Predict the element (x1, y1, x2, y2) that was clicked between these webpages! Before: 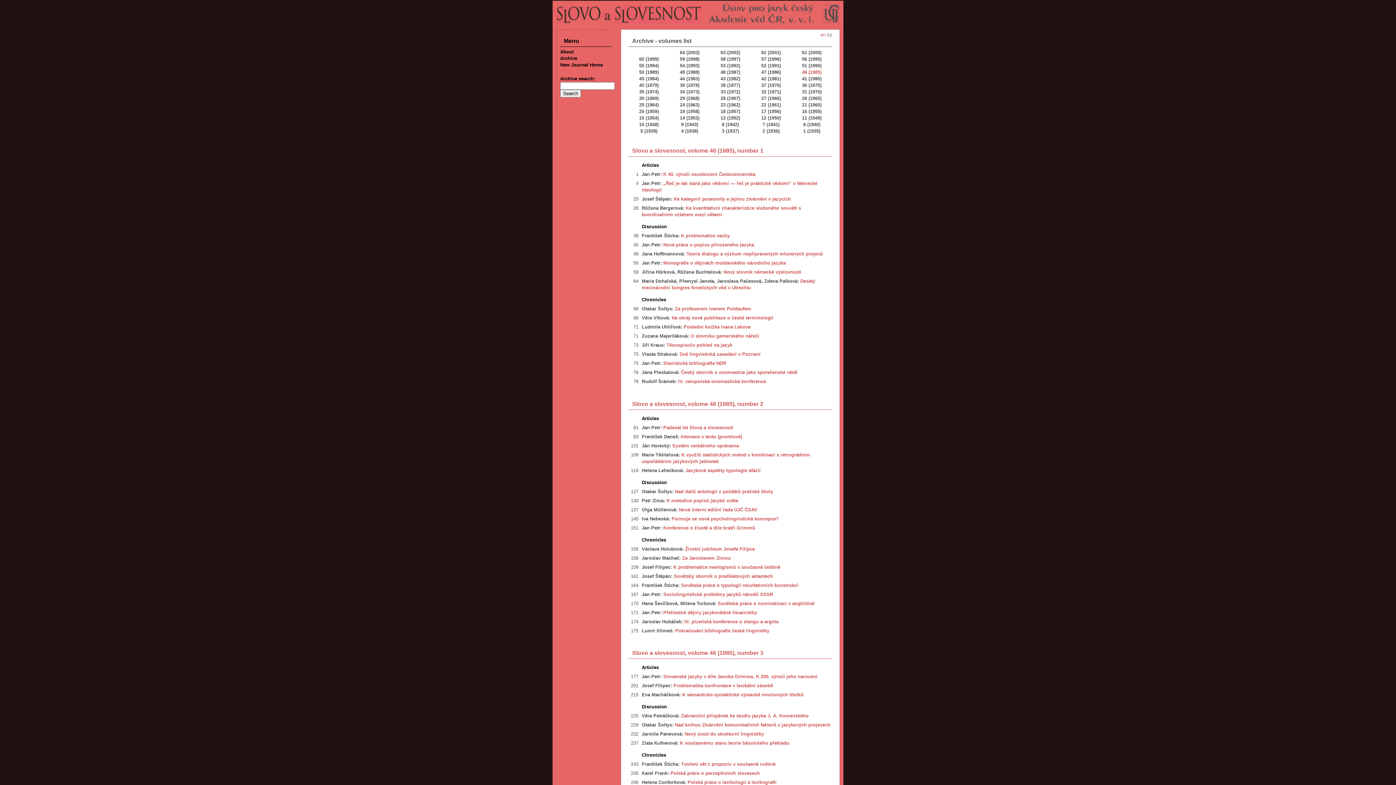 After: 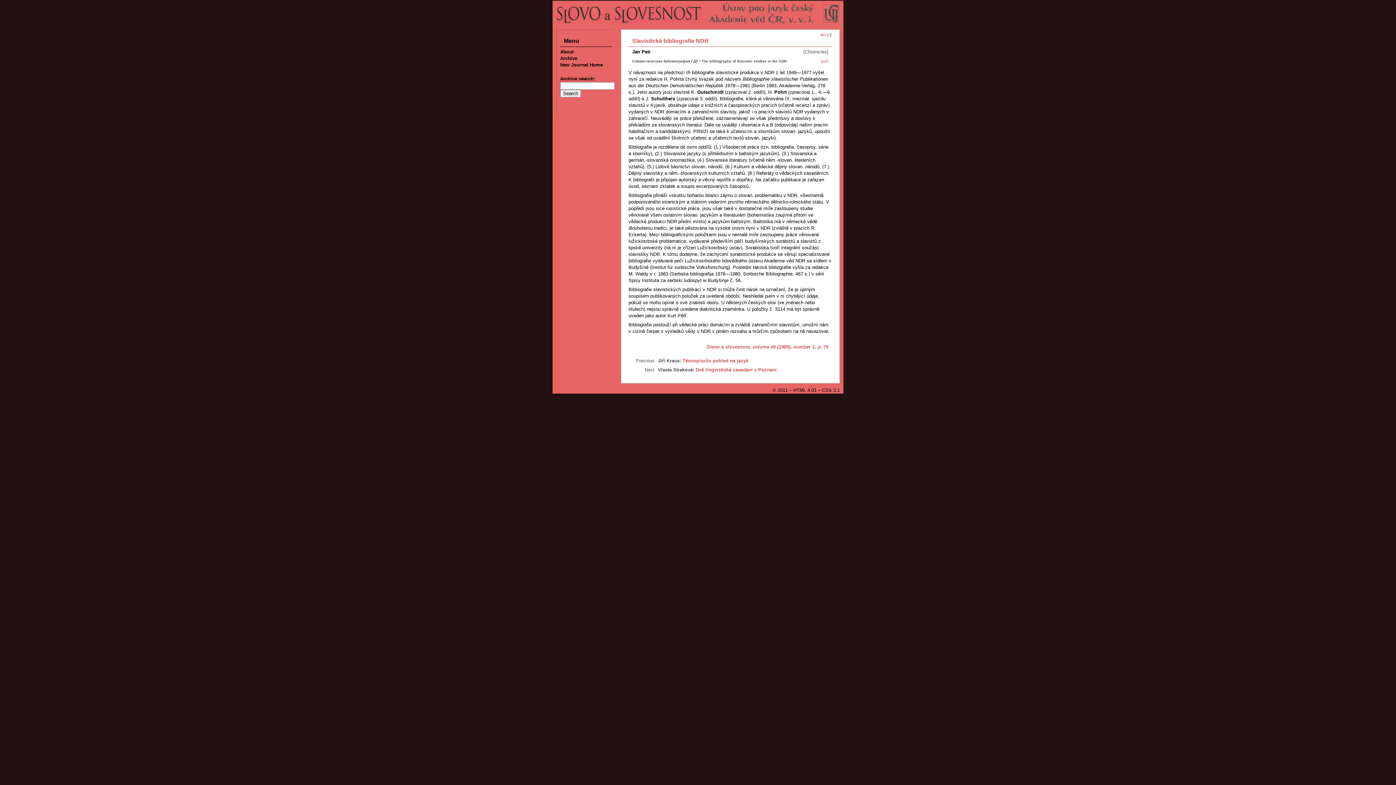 Action: label: Slavistická bibliografie NDR bbox: (663, 360, 726, 366)